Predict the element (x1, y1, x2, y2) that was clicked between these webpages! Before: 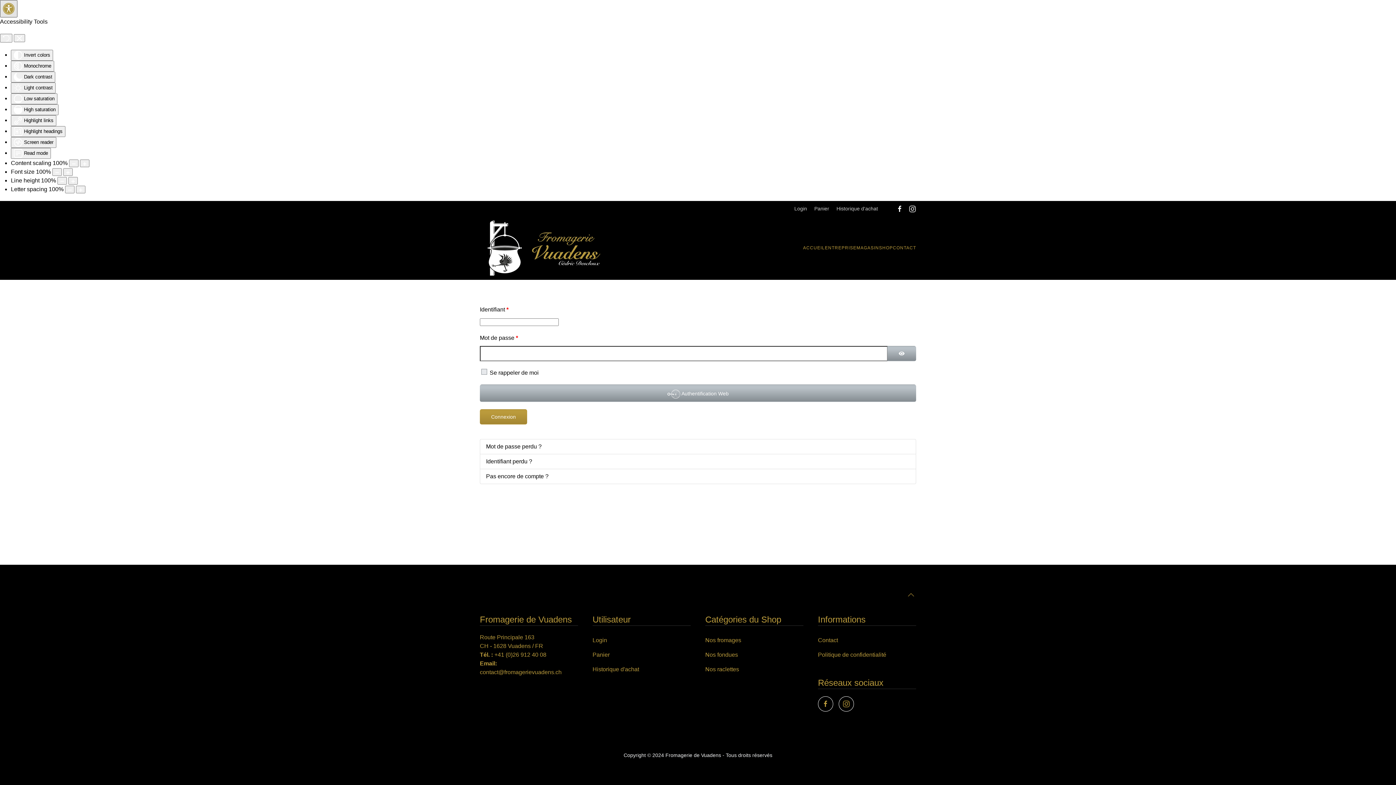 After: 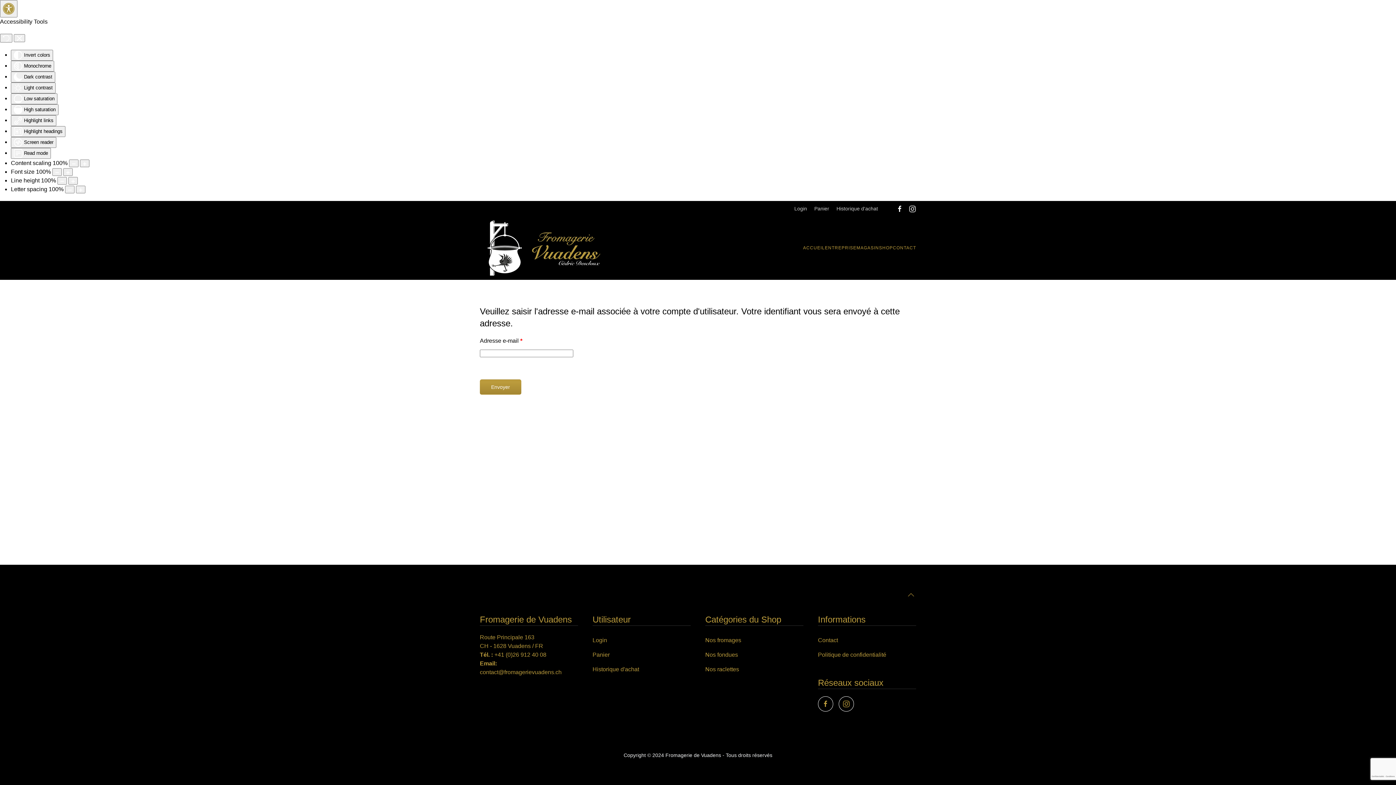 Action: bbox: (480, 454, 916, 469) label: Identifiant perdu ?